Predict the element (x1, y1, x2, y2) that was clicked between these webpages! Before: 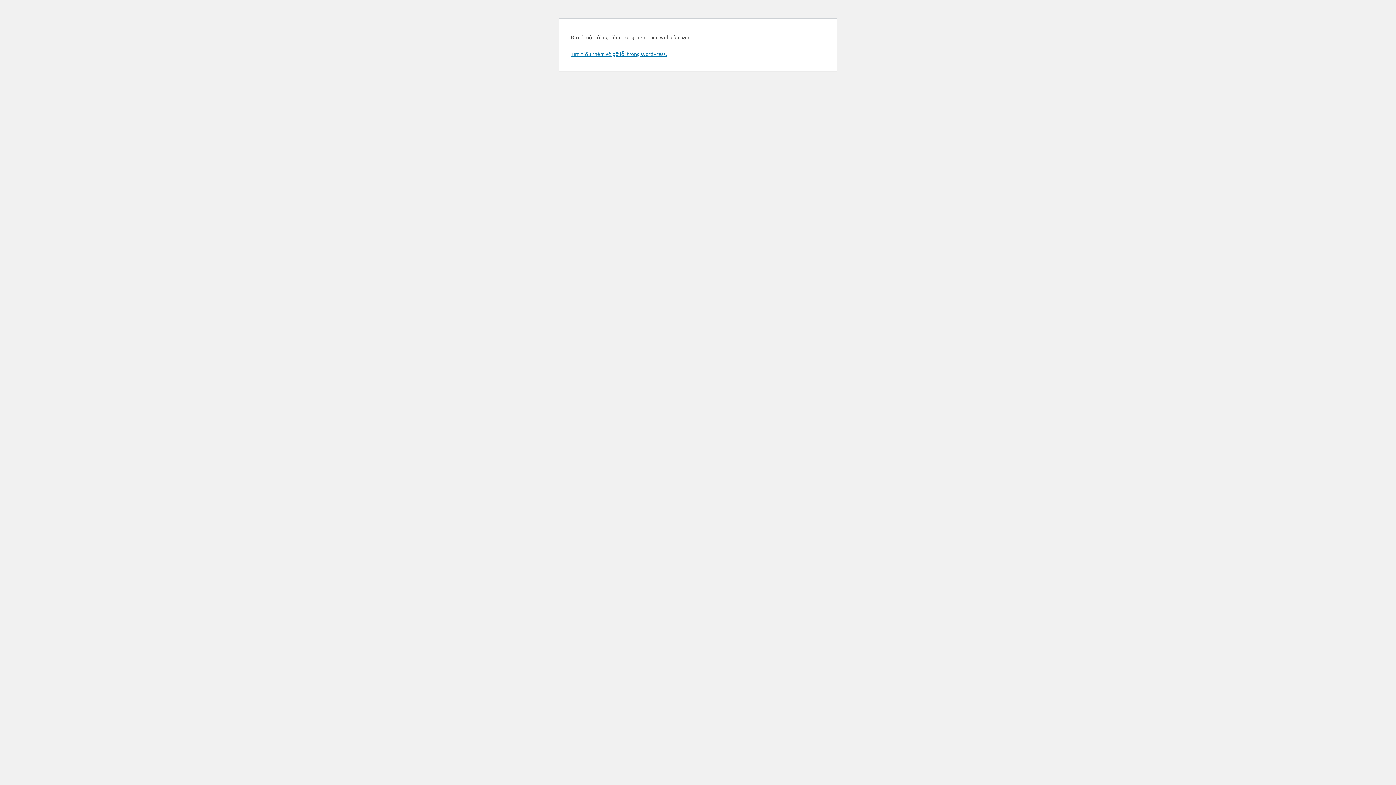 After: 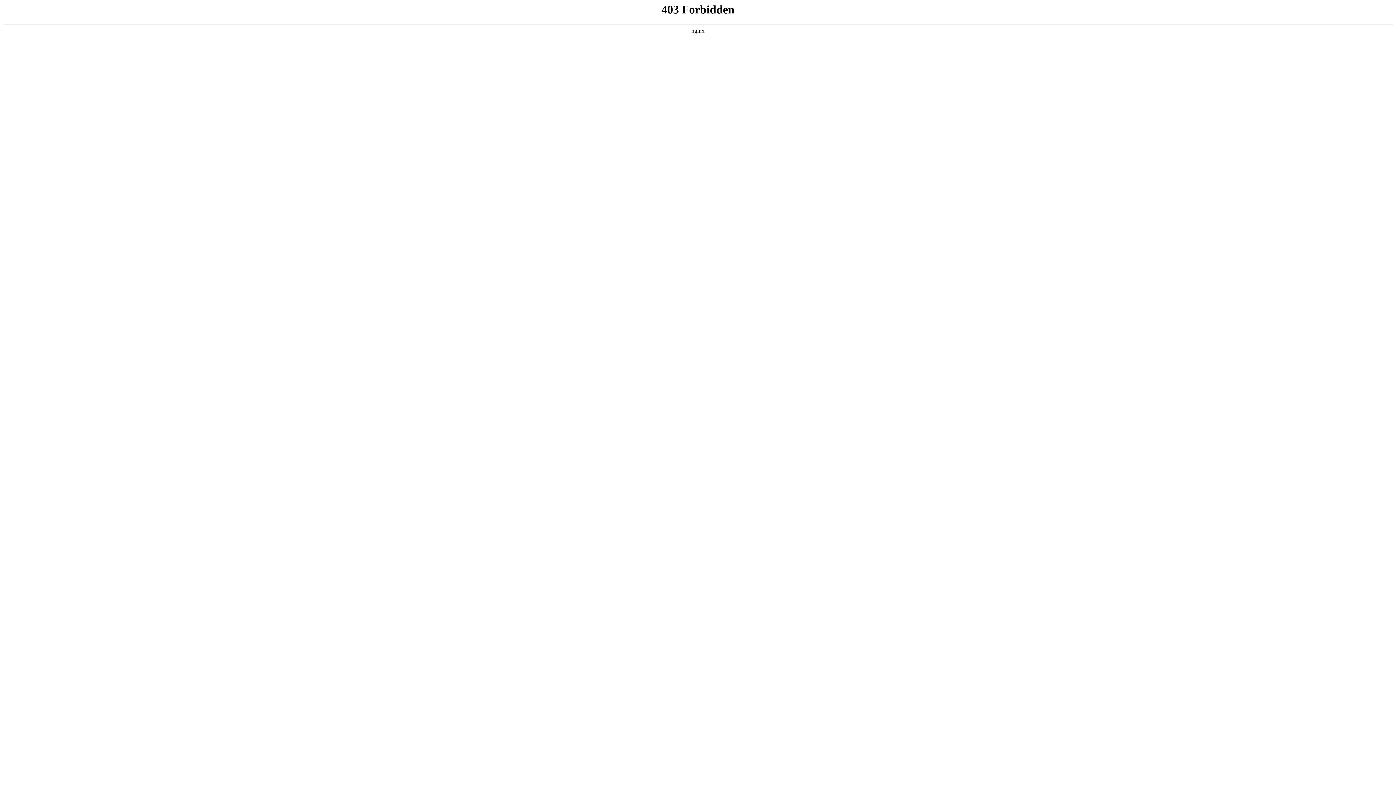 Action: label: Tìm hiểu thêm về gỡ lỗi trong WordPress. bbox: (570, 50, 666, 57)